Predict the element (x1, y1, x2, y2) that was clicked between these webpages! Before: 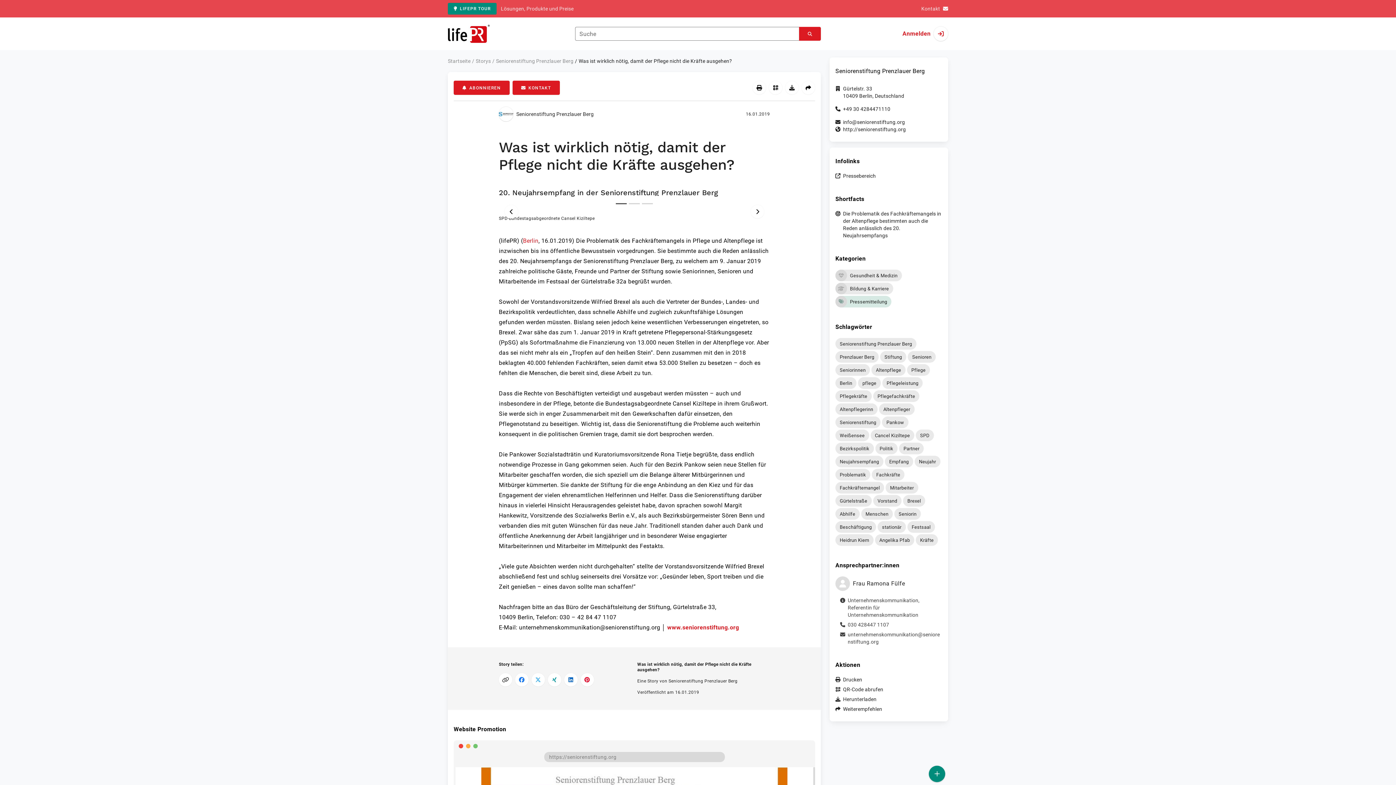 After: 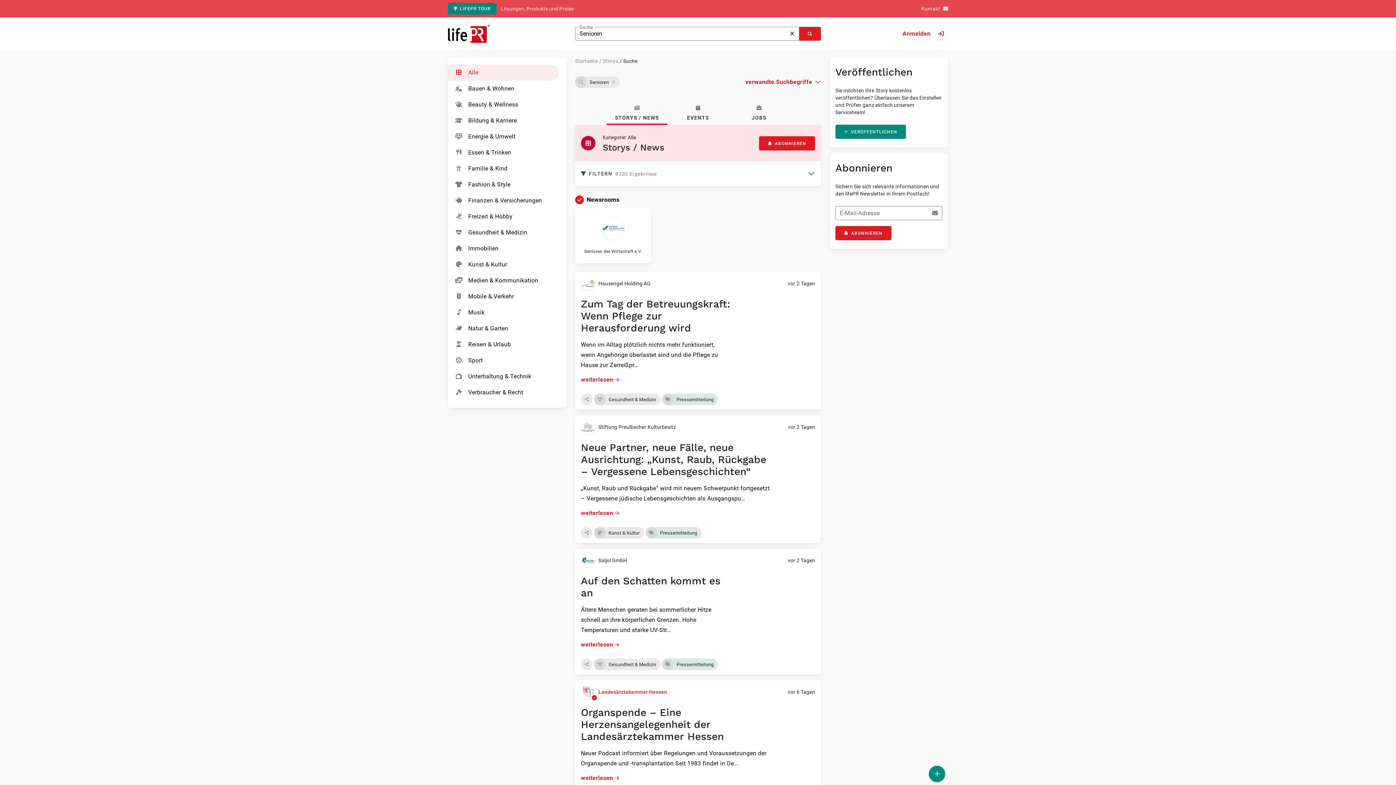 Action: label: Senioren bbox: (908, 351, 936, 362)